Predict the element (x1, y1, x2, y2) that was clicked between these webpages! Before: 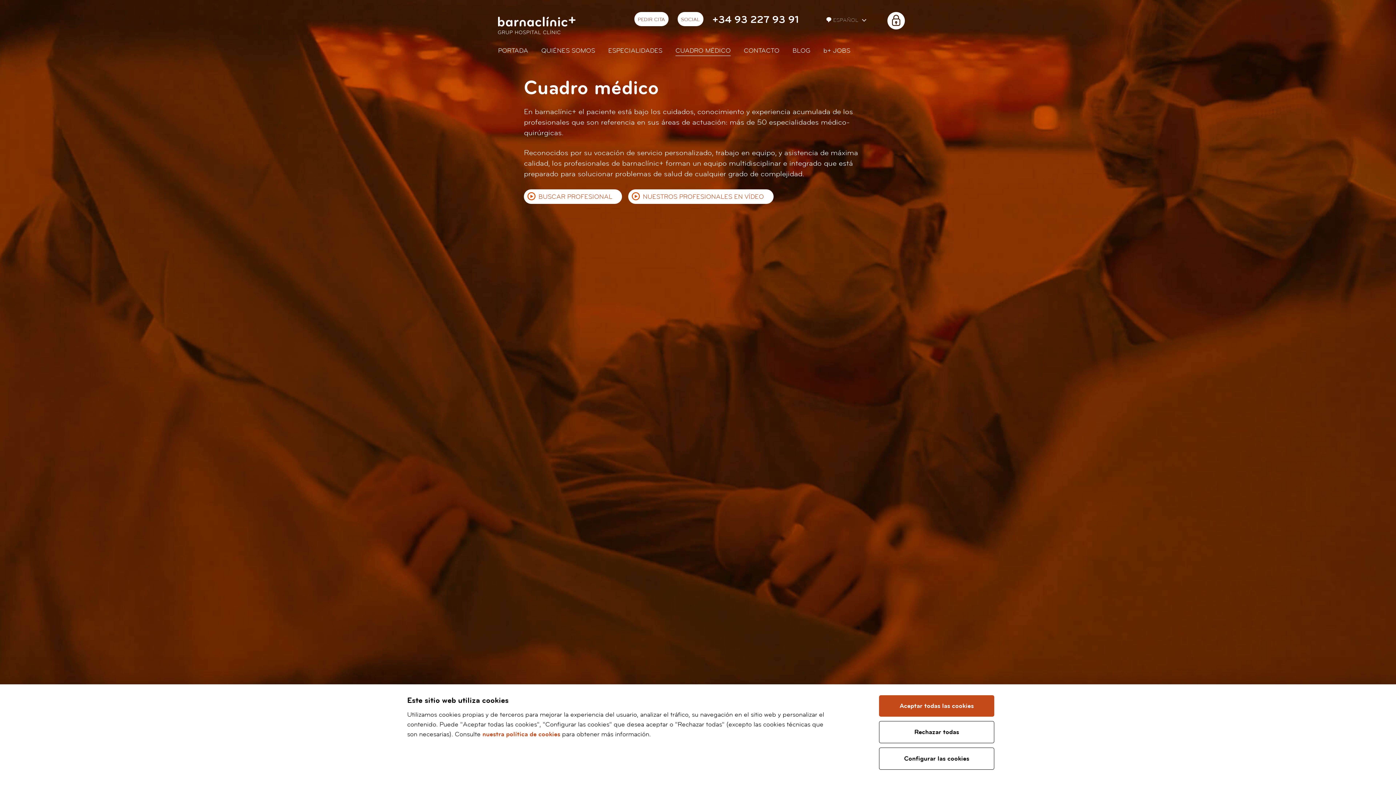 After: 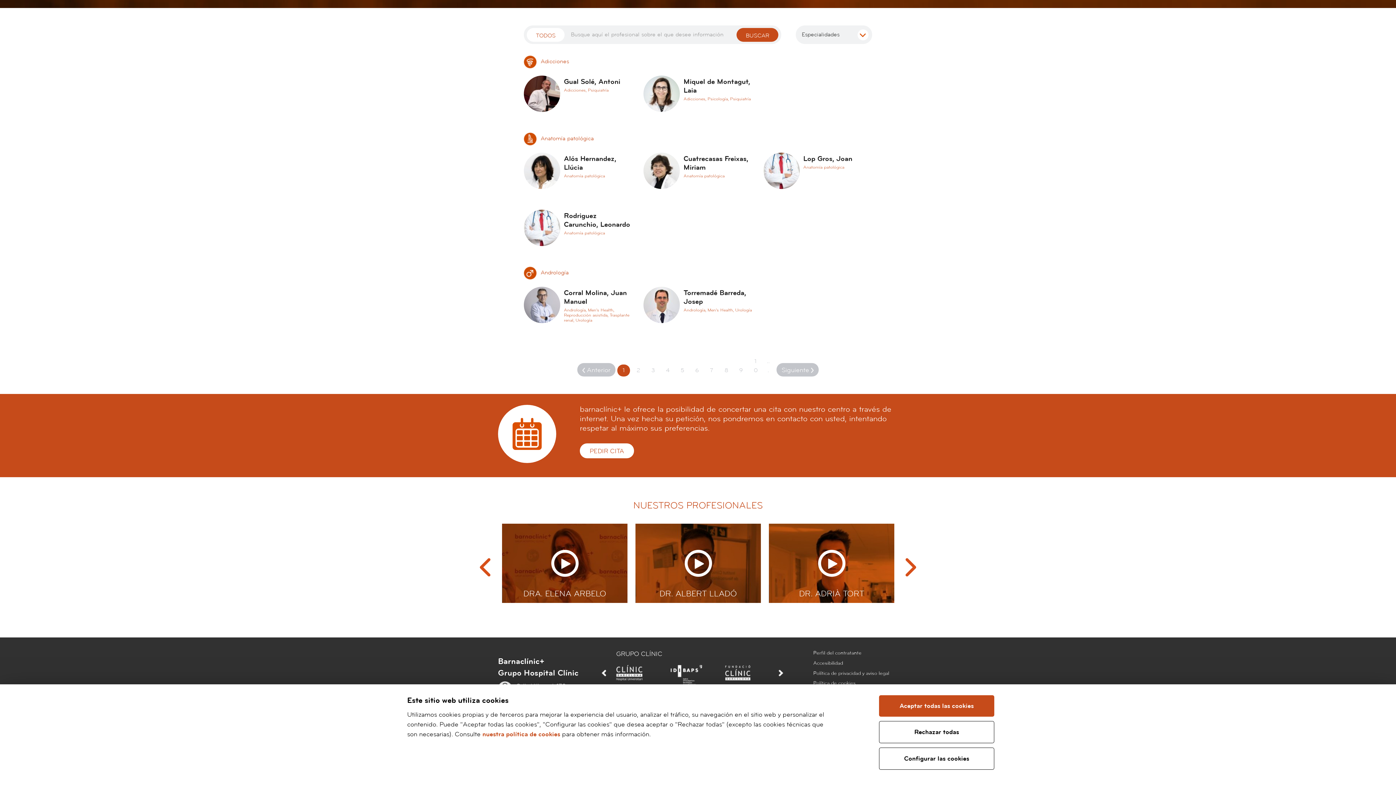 Action: bbox: (524, 189, 622, 204) label: BUSCAR PROFESIONAL